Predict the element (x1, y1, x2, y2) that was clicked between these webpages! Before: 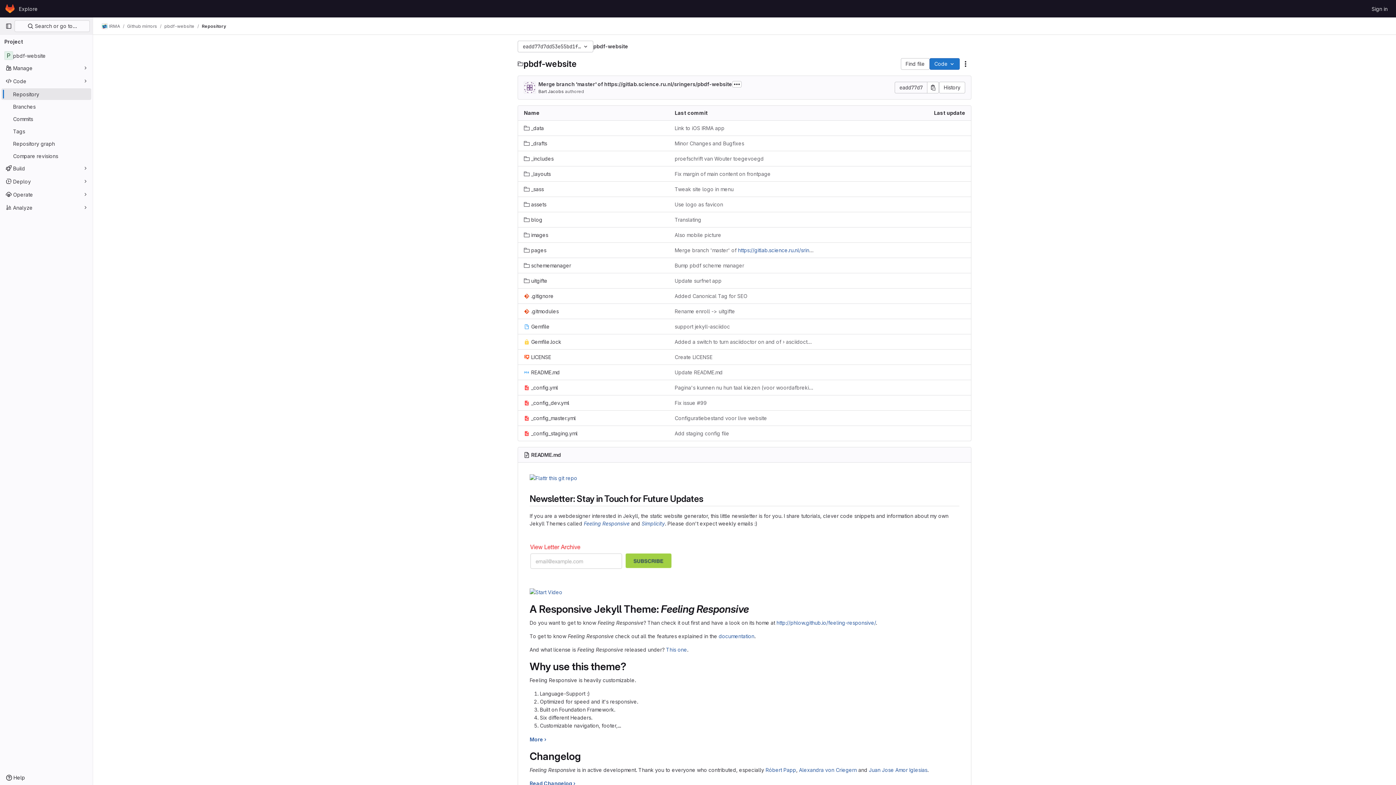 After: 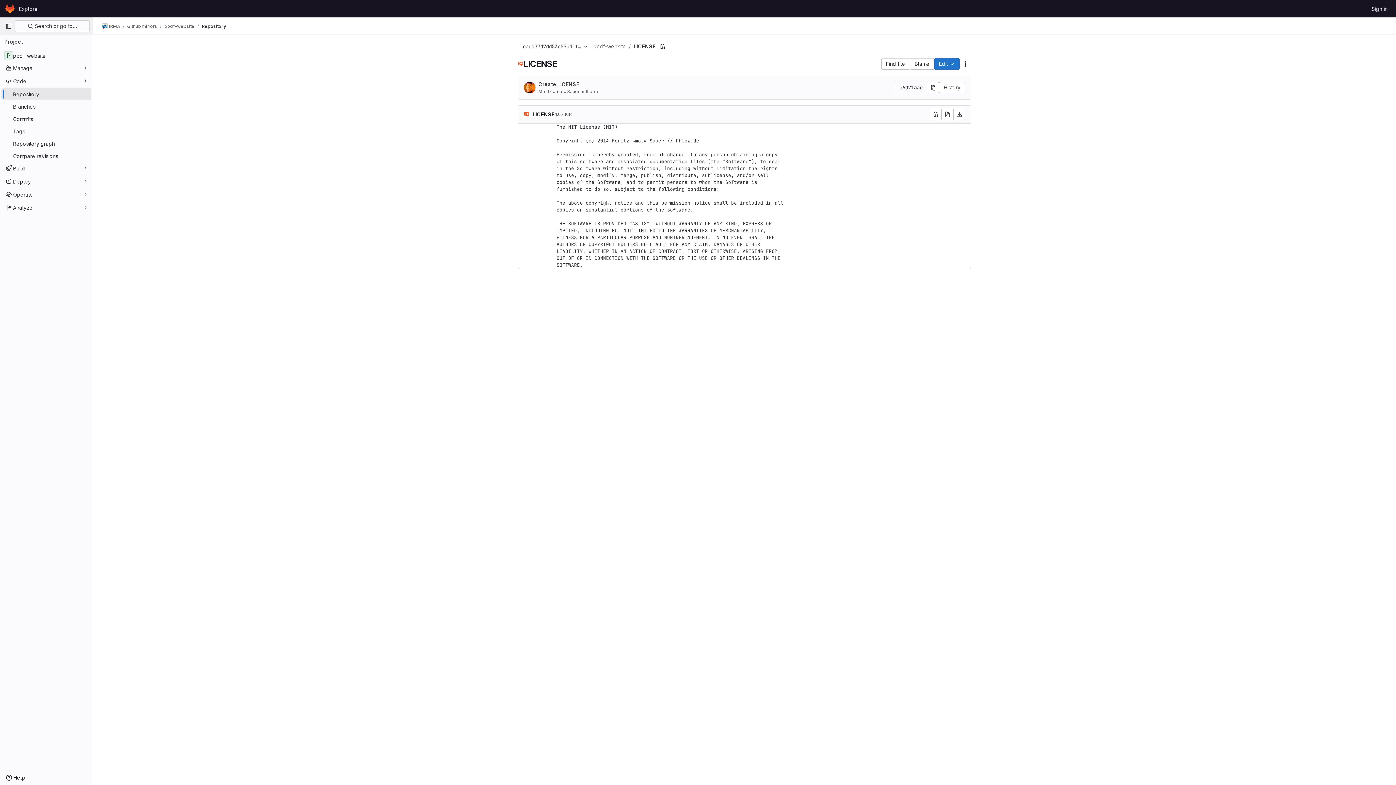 Action: bbox: (524, 353, 551, 361) label: LICENSE